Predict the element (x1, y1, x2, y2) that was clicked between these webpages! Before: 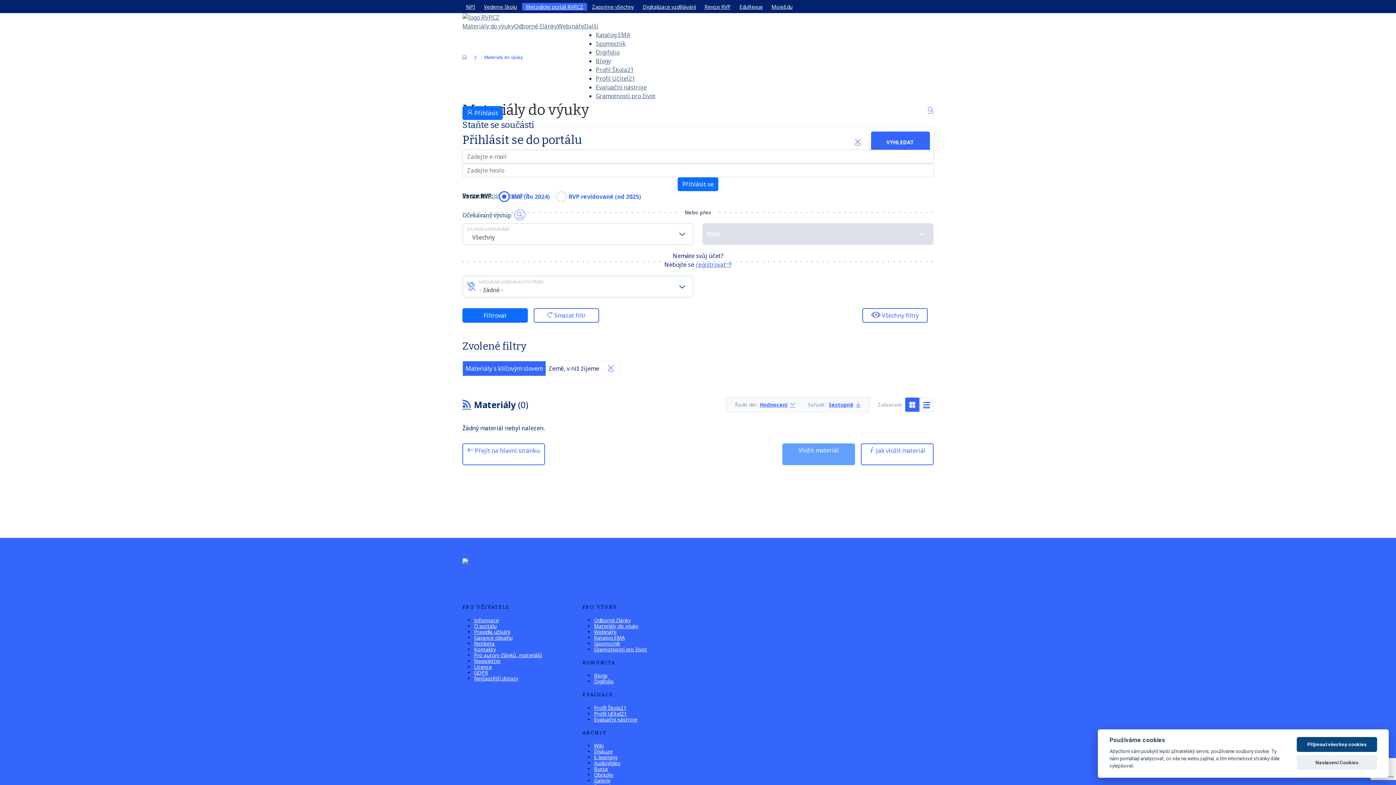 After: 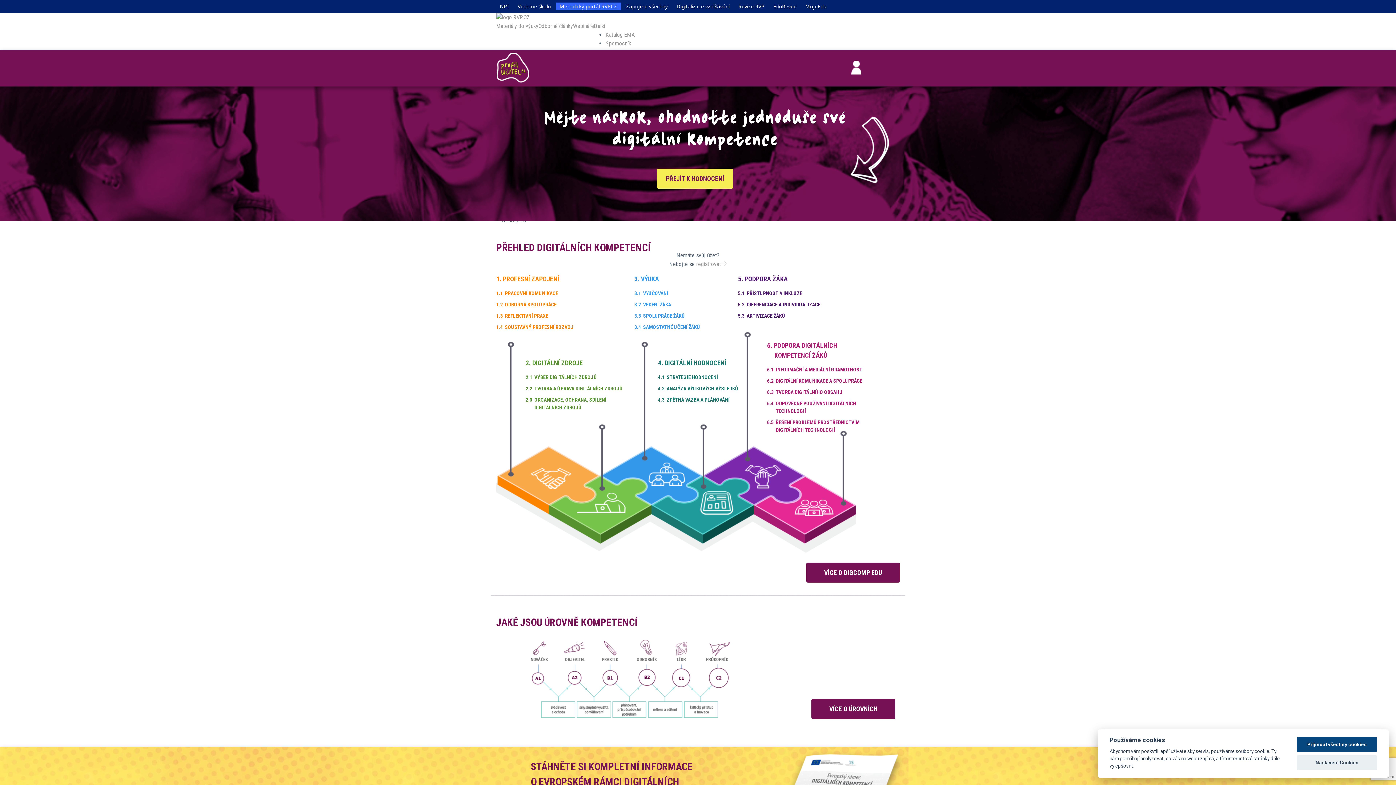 Action: label: Profil Učitel21 bbox: (594, 710, 626, 717)